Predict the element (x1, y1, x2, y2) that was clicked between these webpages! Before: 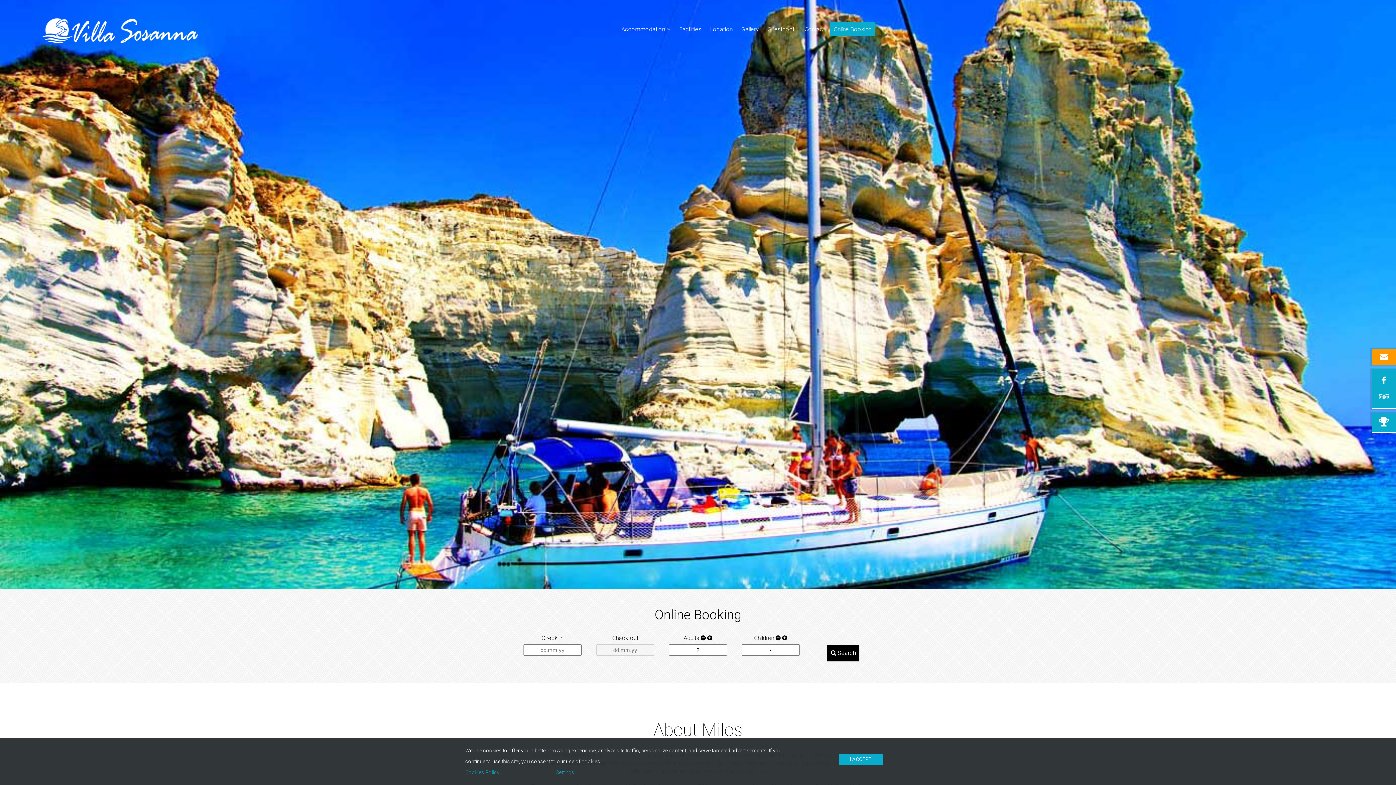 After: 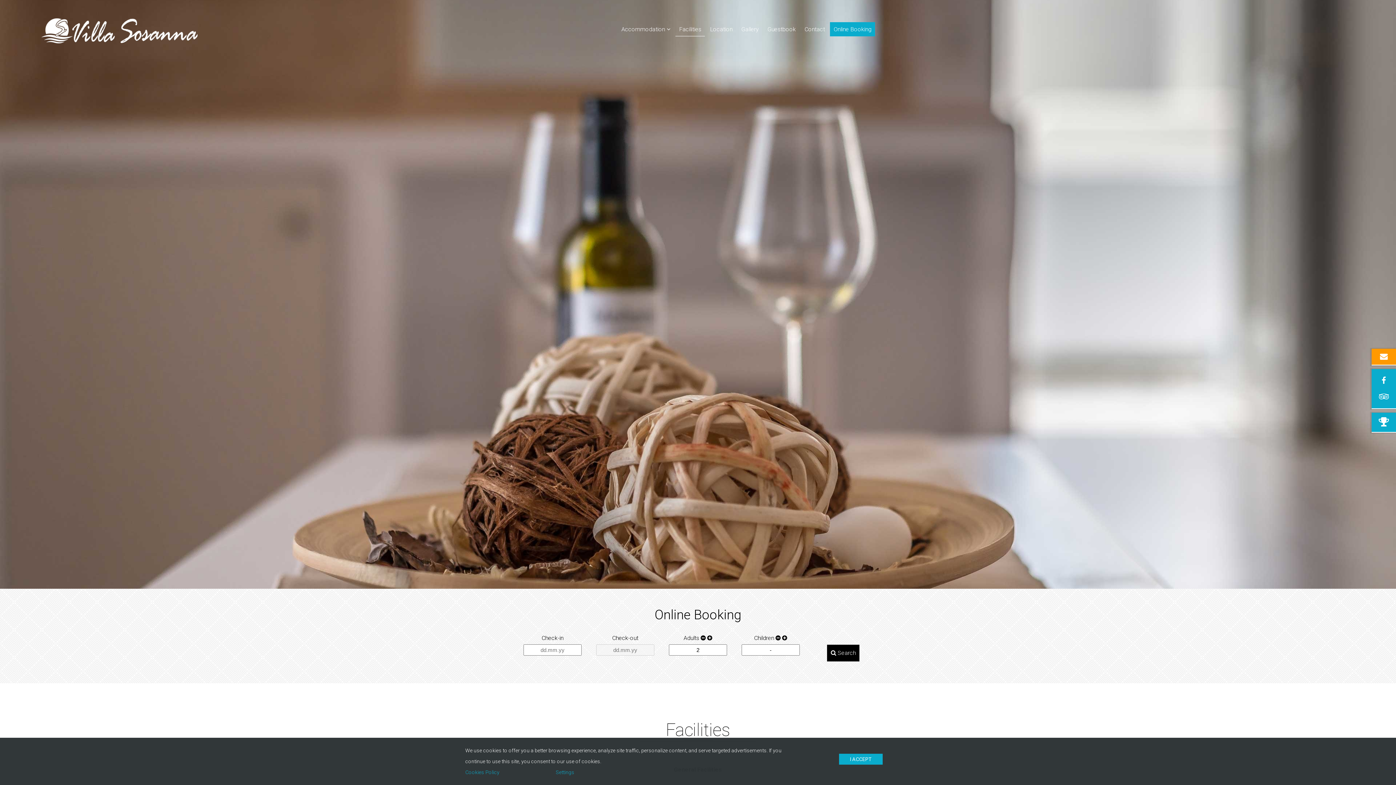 Action: bbox: (675, 22, 705, 36) label: Facilities